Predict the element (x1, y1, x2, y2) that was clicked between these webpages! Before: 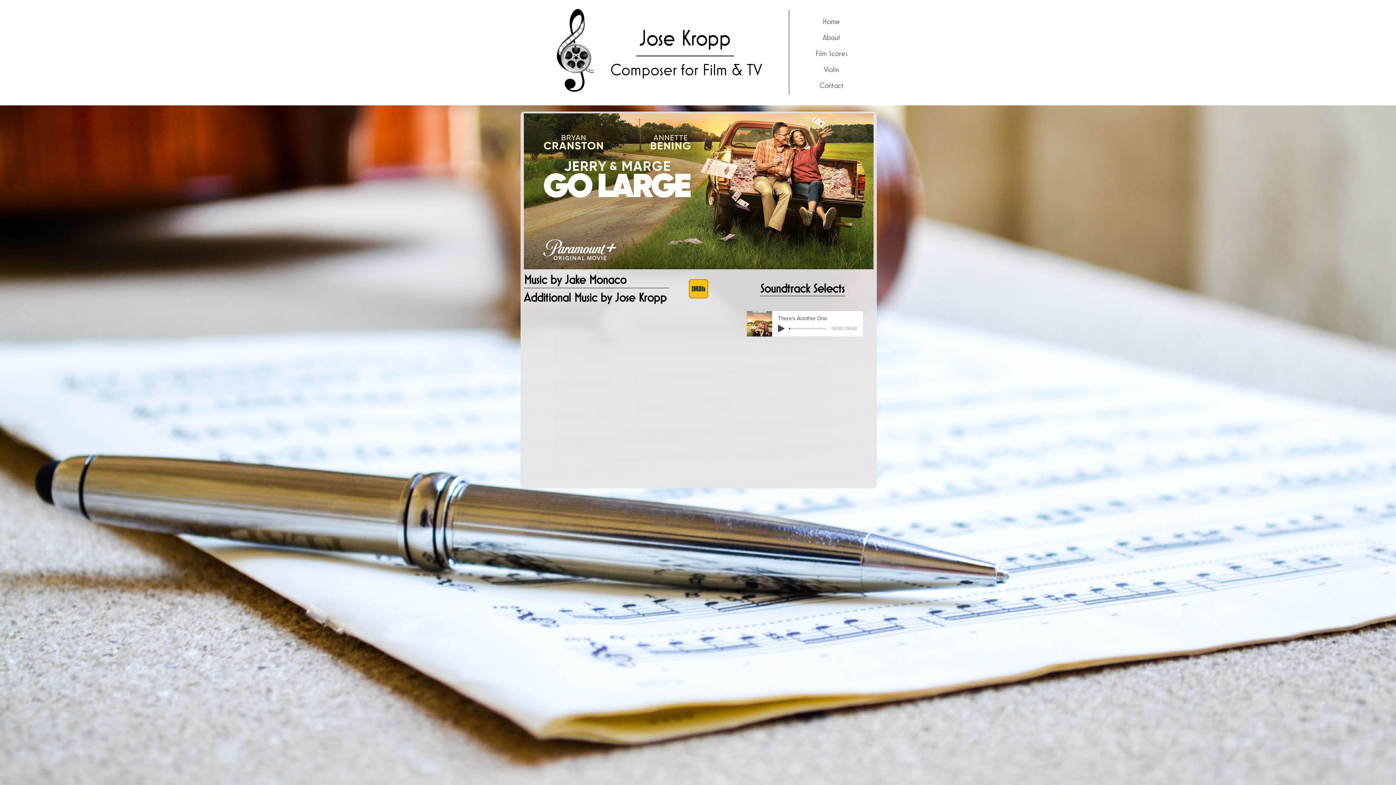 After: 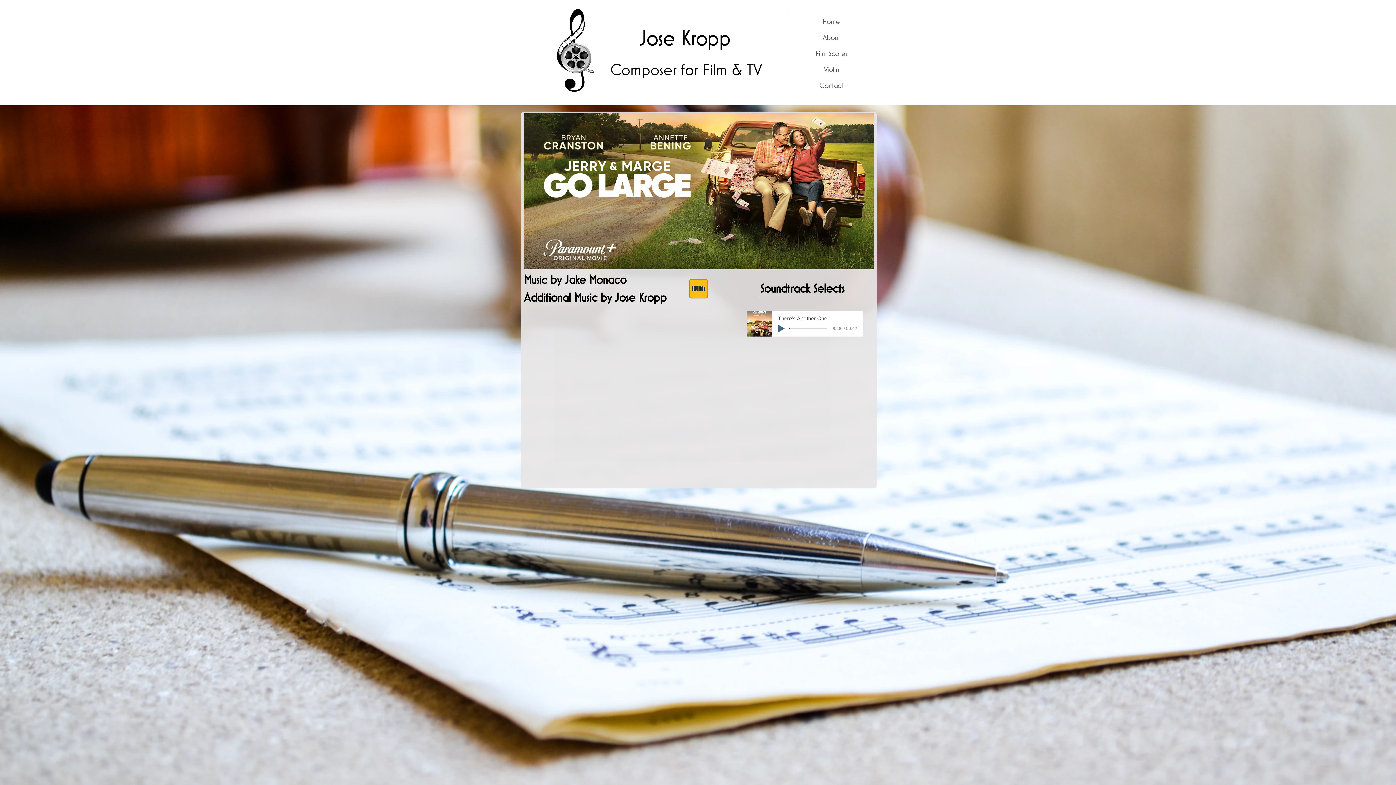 Action: bbox: (778, 325, 784, 332) label: Play